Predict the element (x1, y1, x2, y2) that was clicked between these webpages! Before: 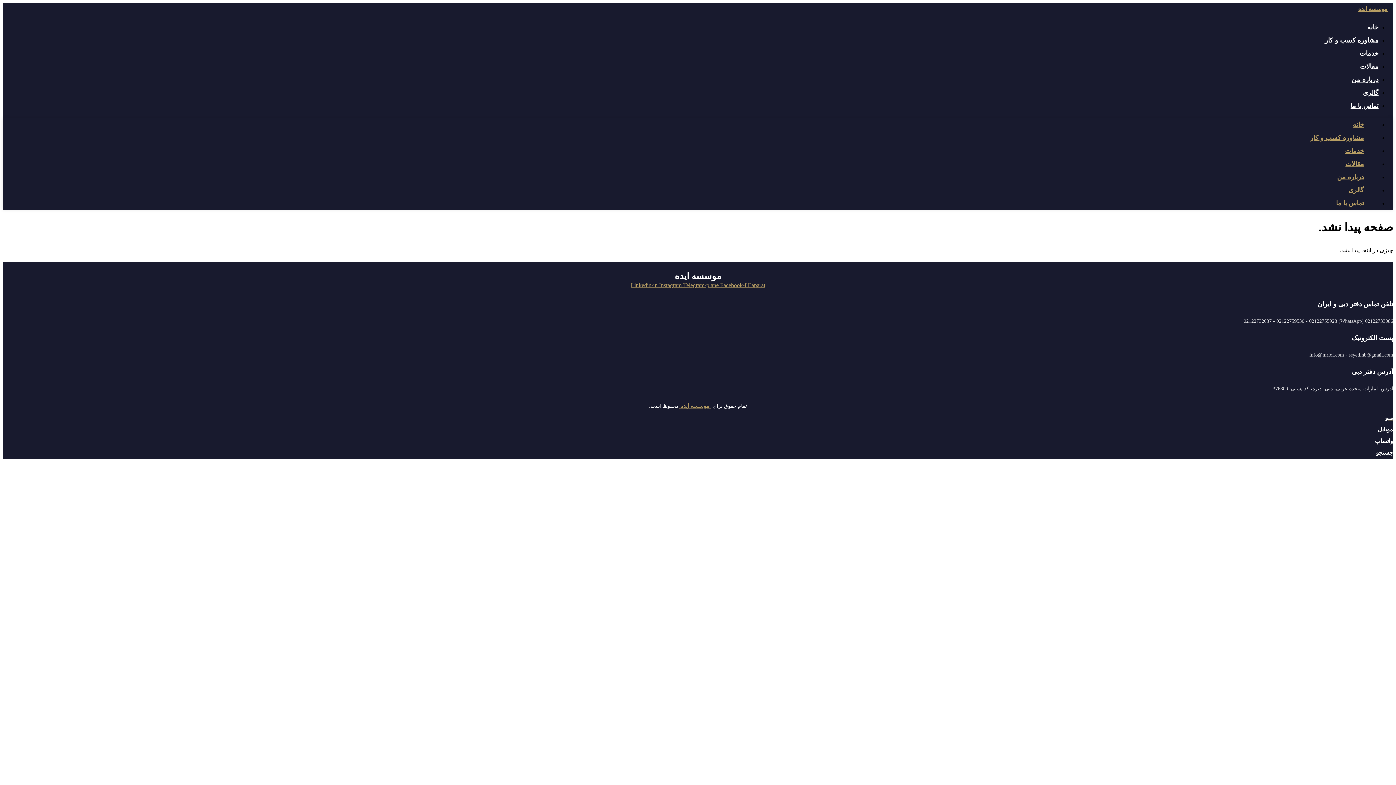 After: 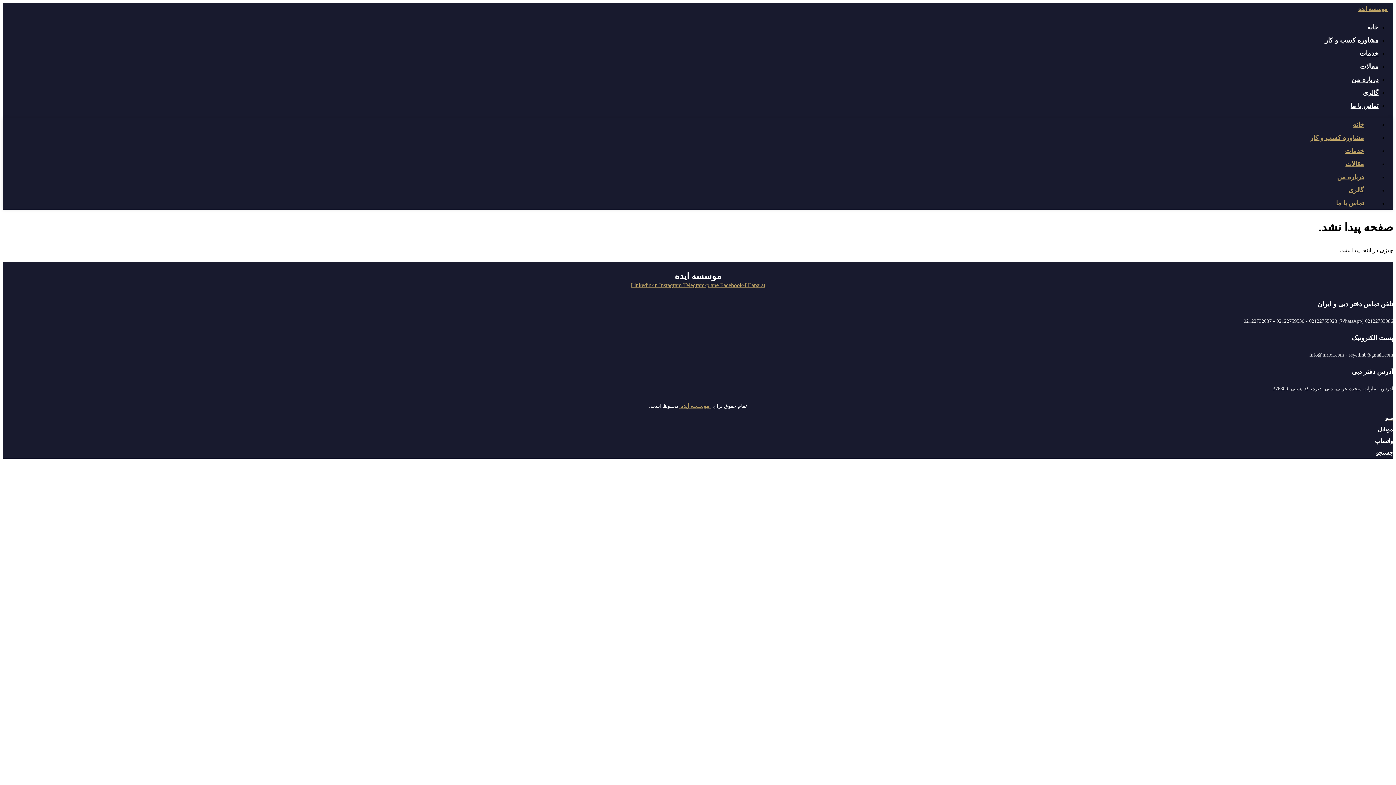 Action: bbox: (720, 282, 748, 288) label: Facebook-f 